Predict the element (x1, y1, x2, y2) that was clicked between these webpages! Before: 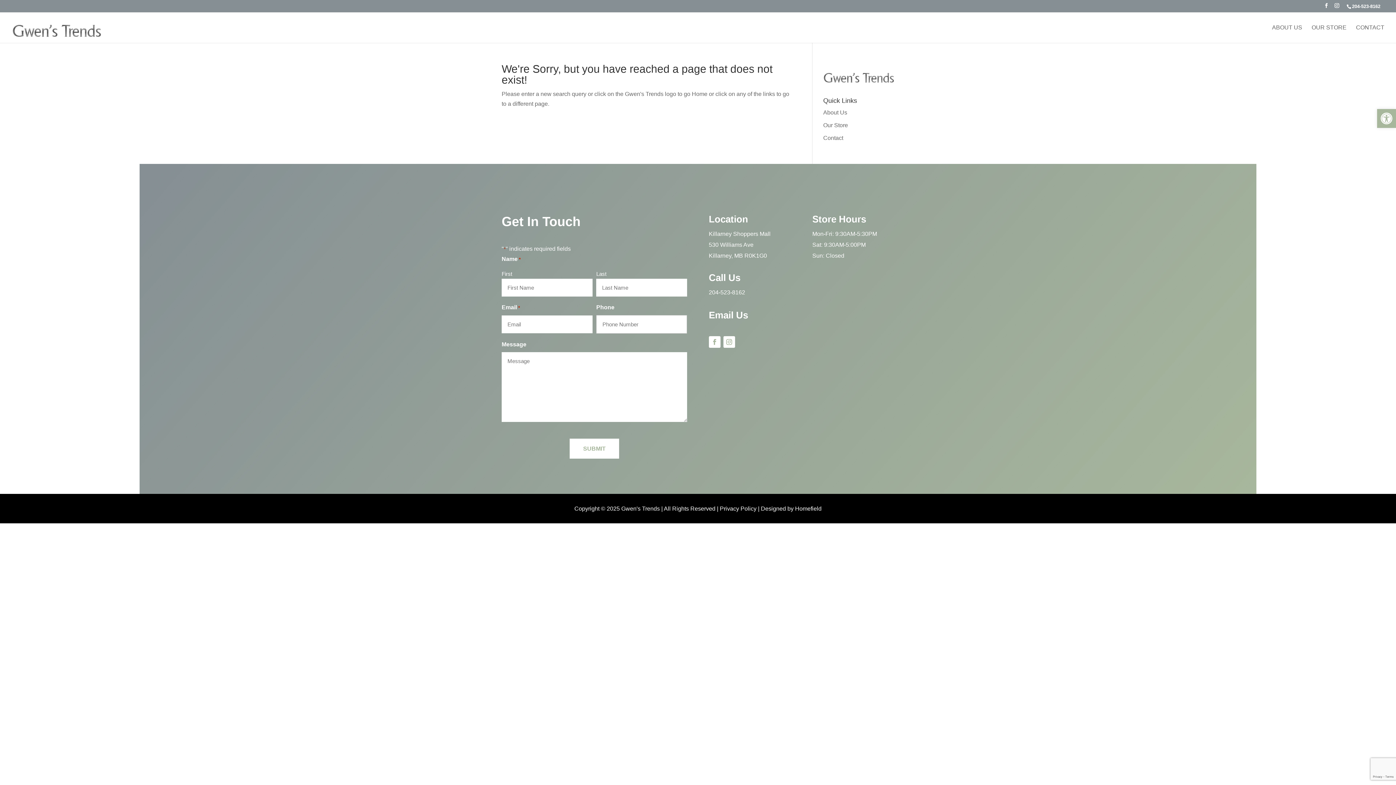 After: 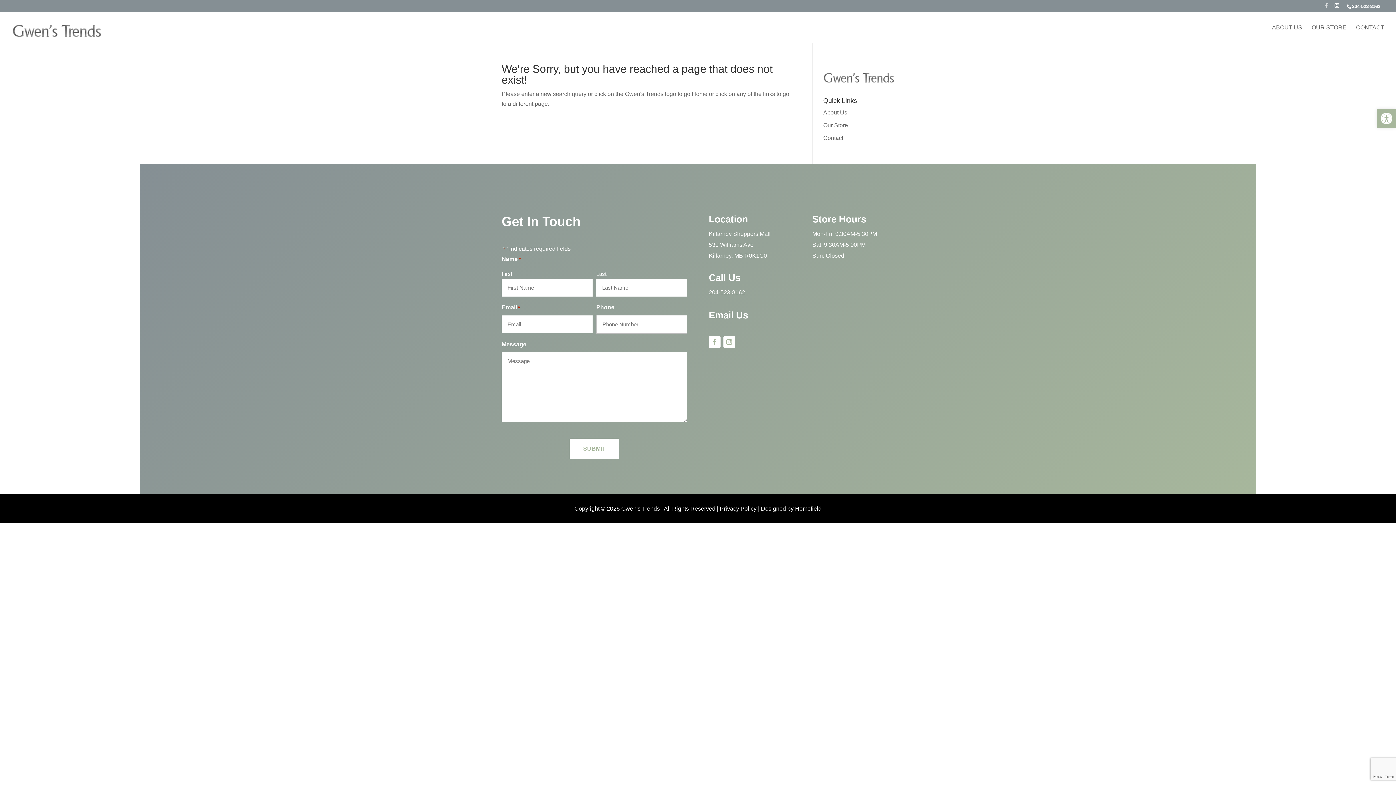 Action: bbox: (1324, 3, 1329, 12)